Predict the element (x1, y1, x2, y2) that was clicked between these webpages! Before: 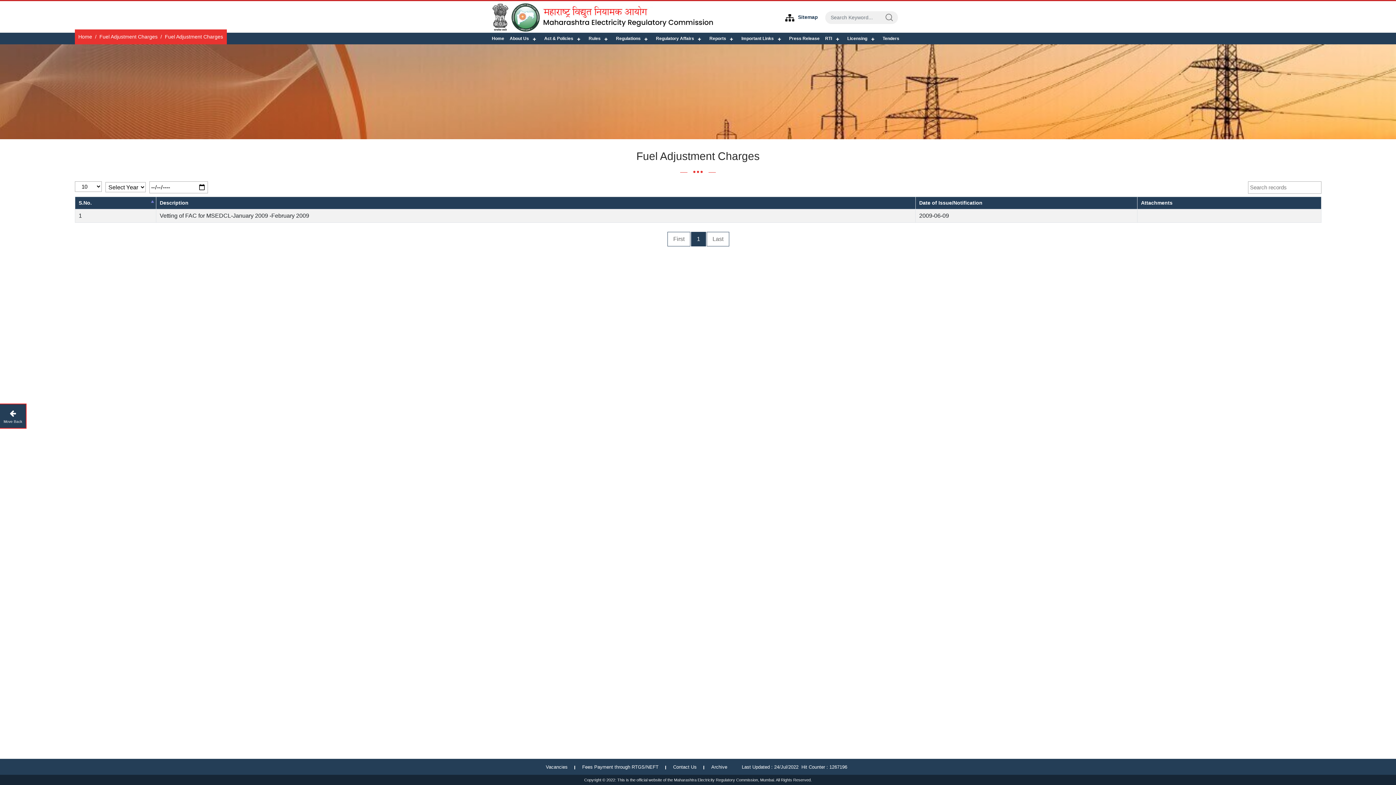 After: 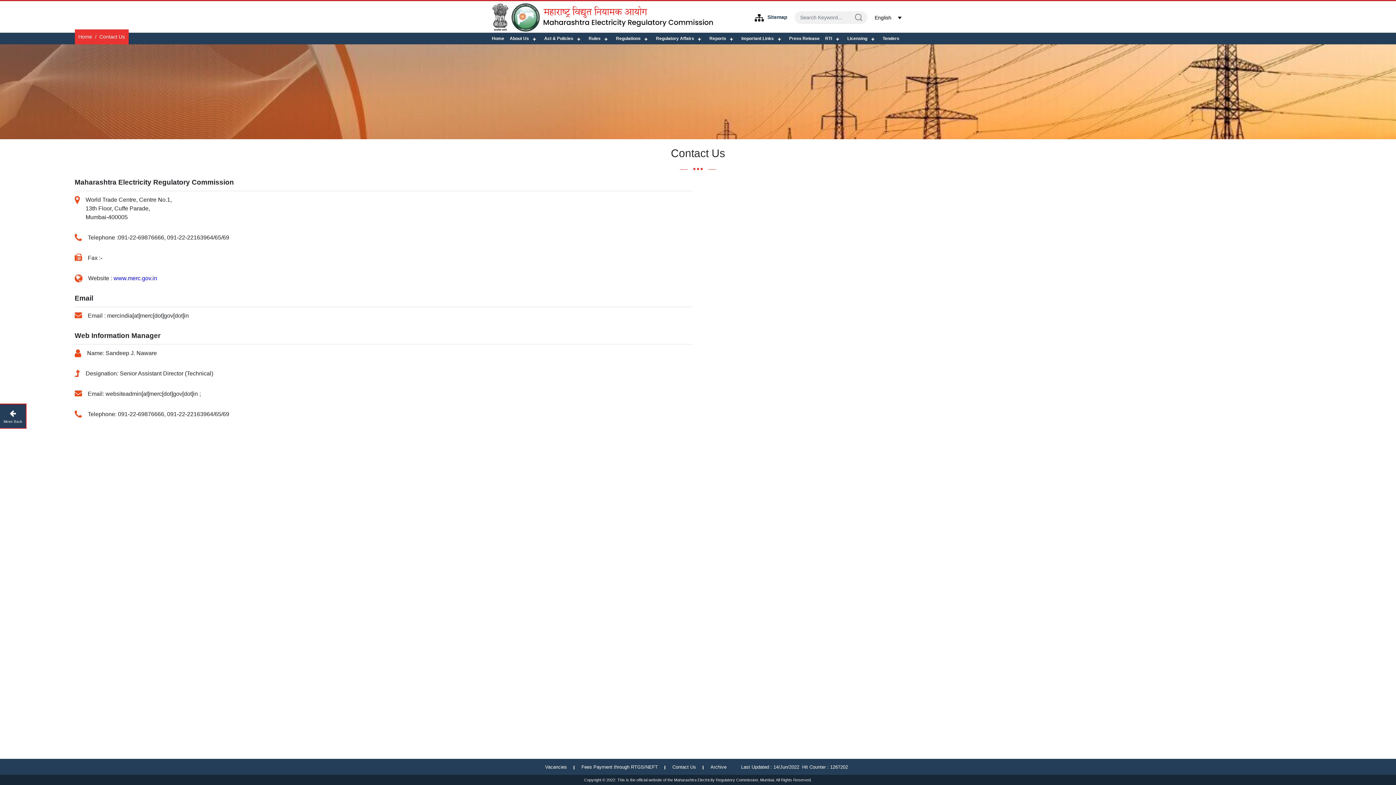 Action: label: Contact Us bbox: (673, 764, 711, 770)